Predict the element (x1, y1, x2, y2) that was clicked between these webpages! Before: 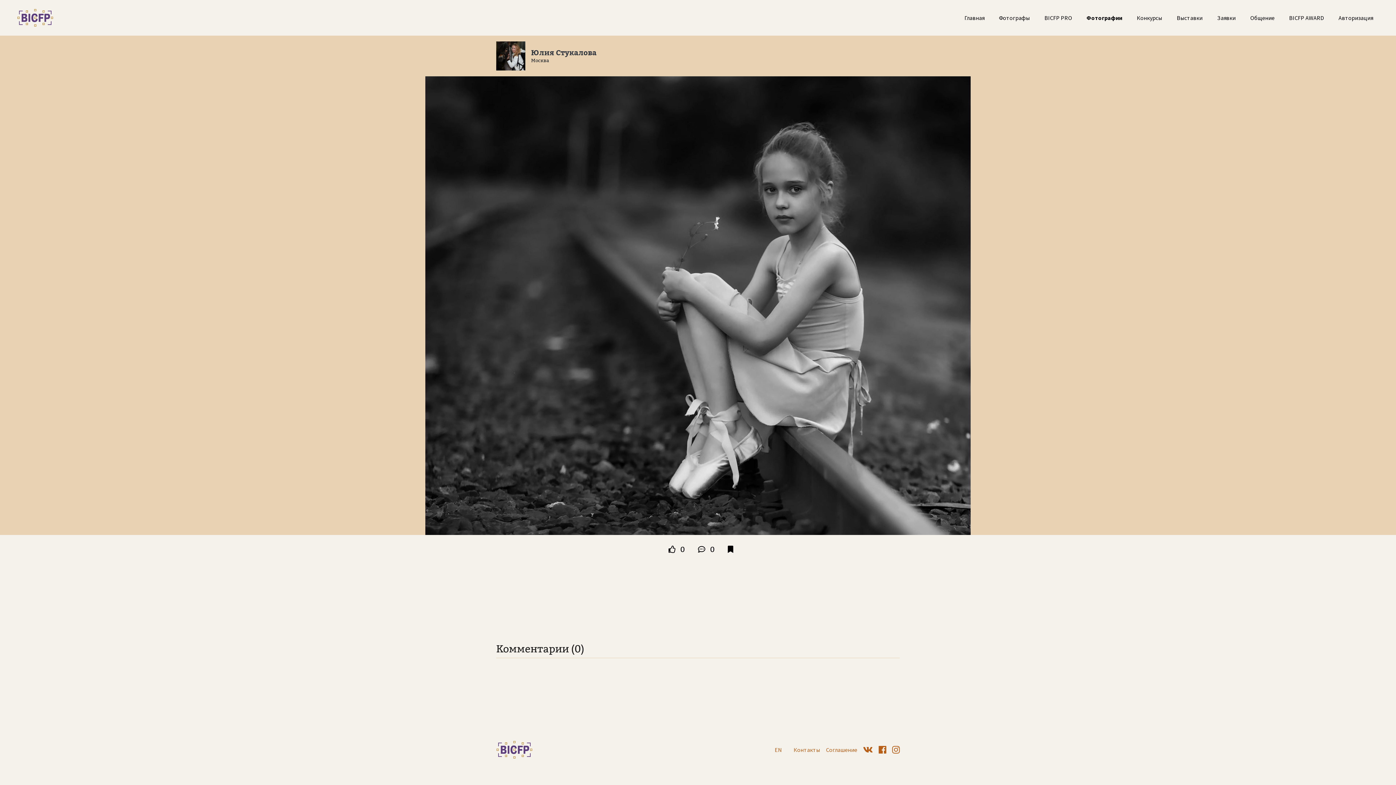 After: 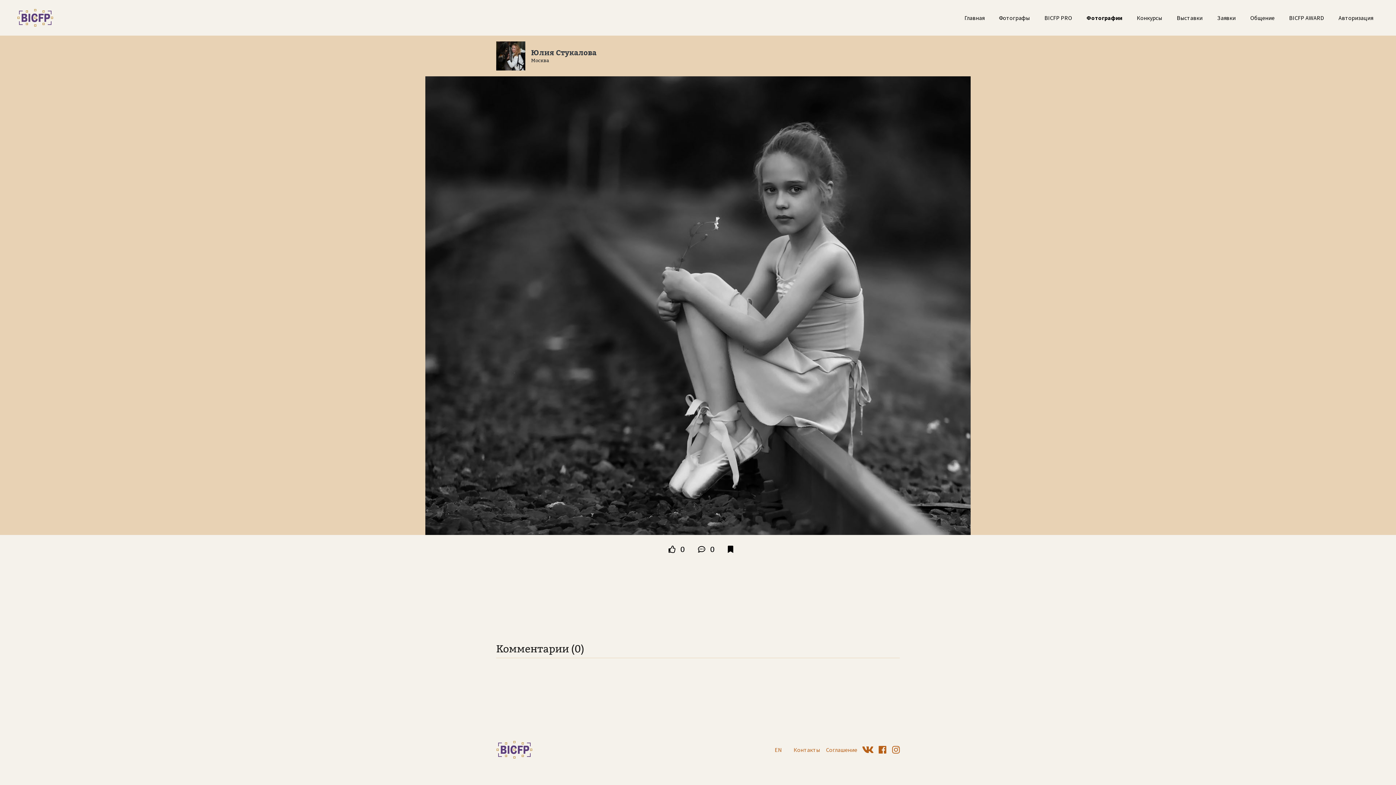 Action: bbox: (863, 745, 873, 754)